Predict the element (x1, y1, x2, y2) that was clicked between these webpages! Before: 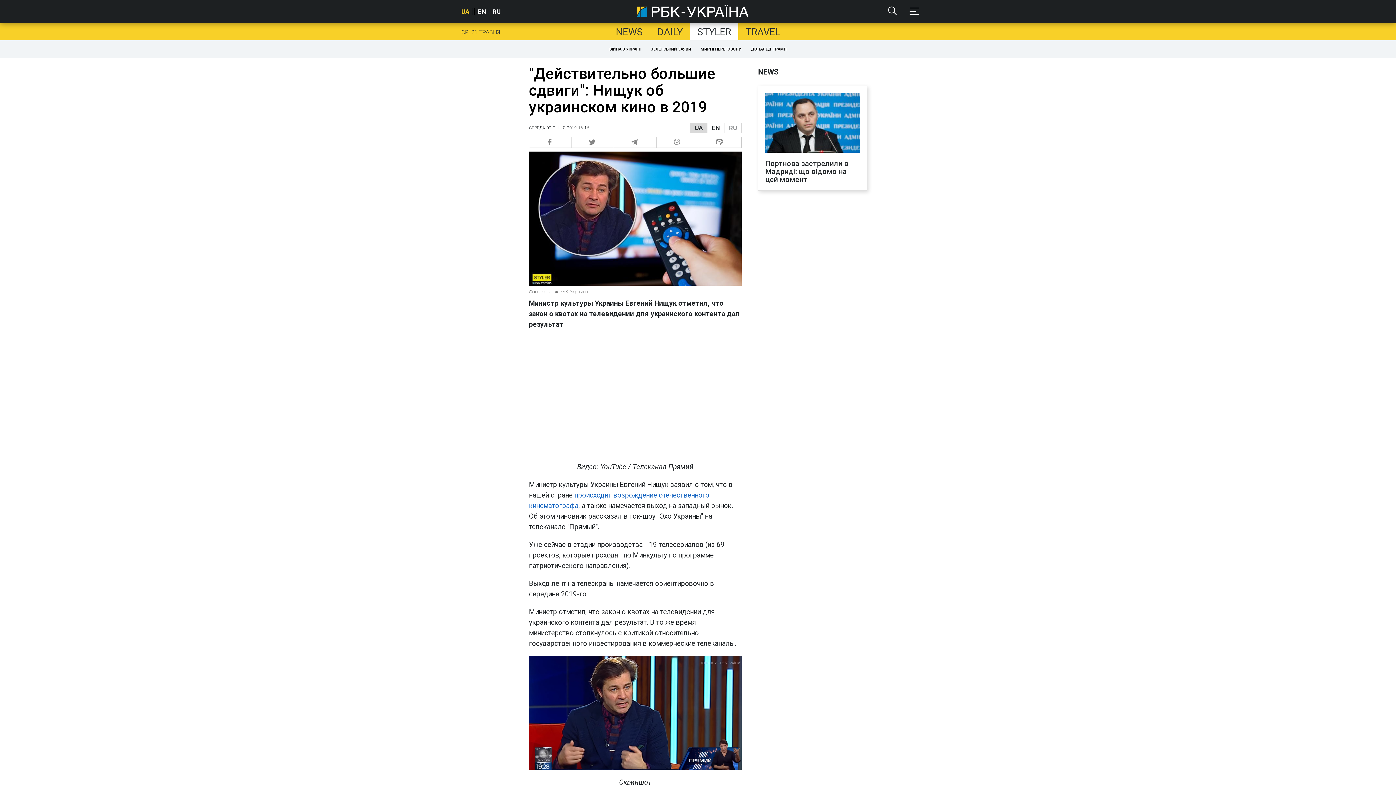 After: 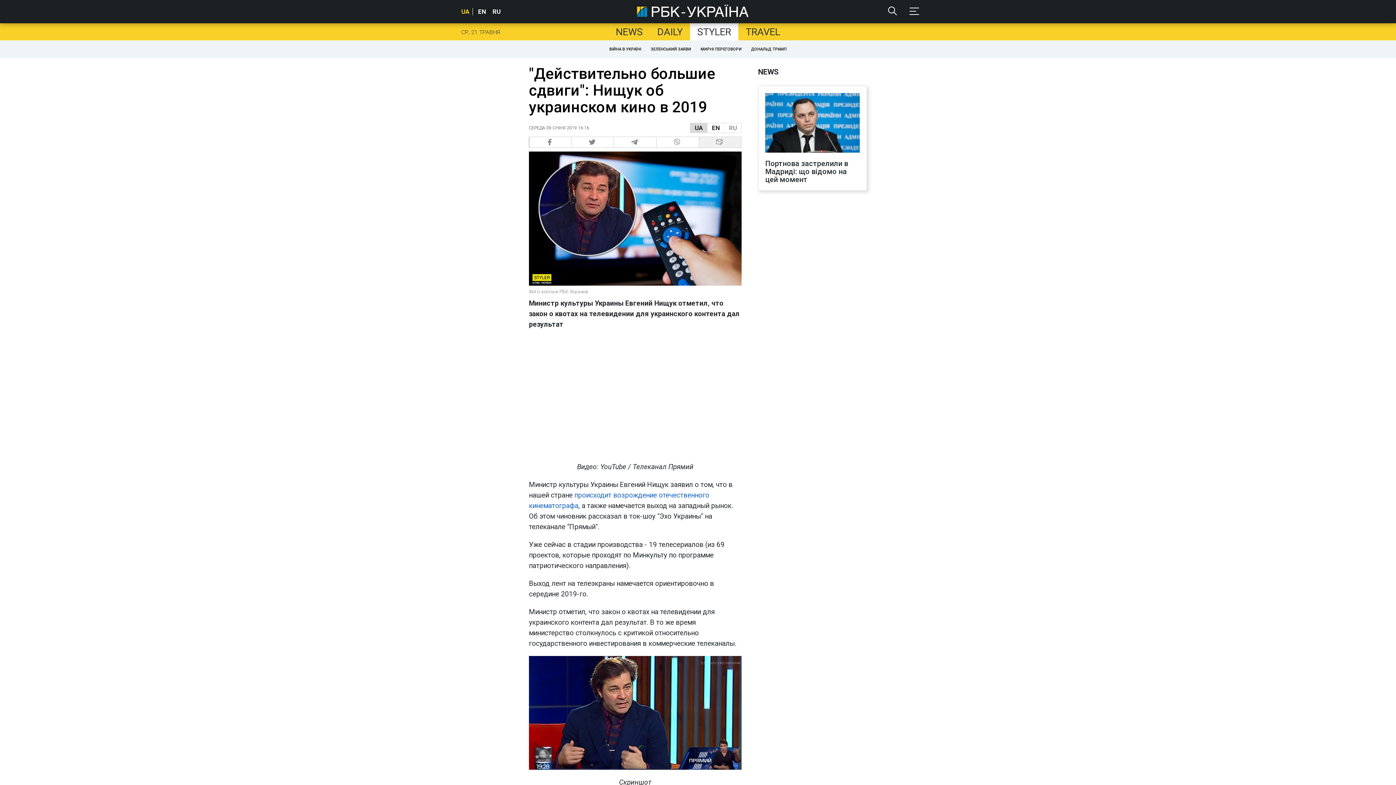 Action: label:   bbox: (699, 136, 741, 148)